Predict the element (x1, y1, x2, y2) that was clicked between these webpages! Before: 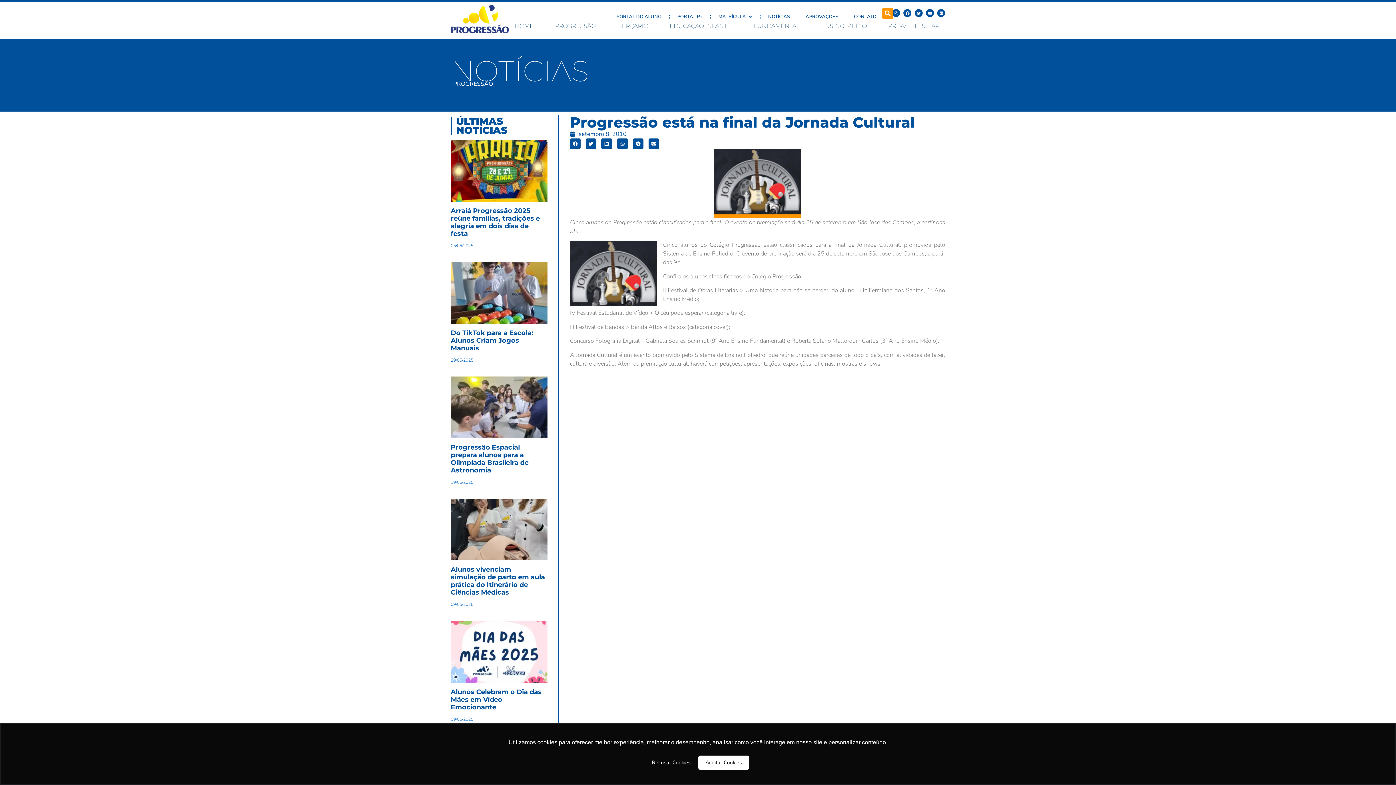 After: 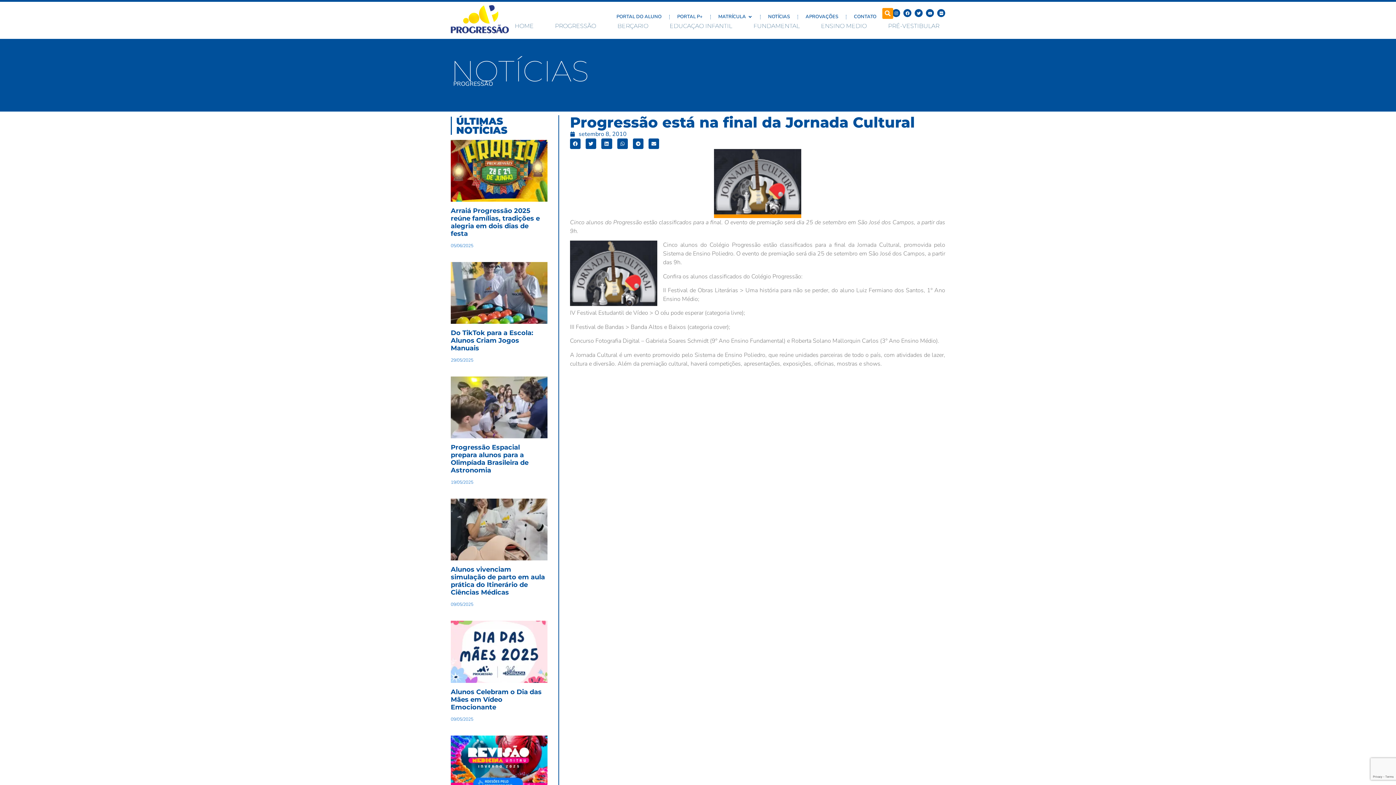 Action: label: deny cookies bbox: (647, 755, 695, 770)